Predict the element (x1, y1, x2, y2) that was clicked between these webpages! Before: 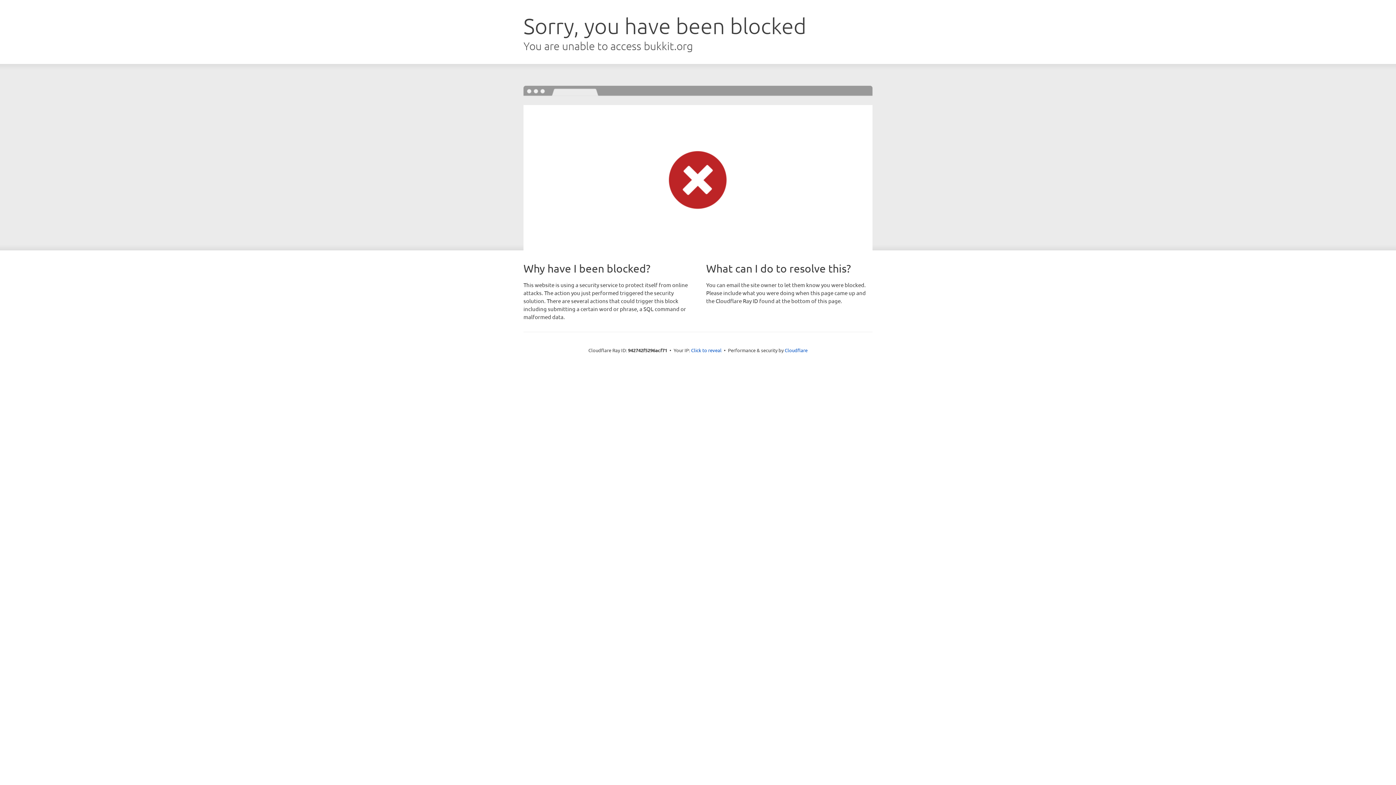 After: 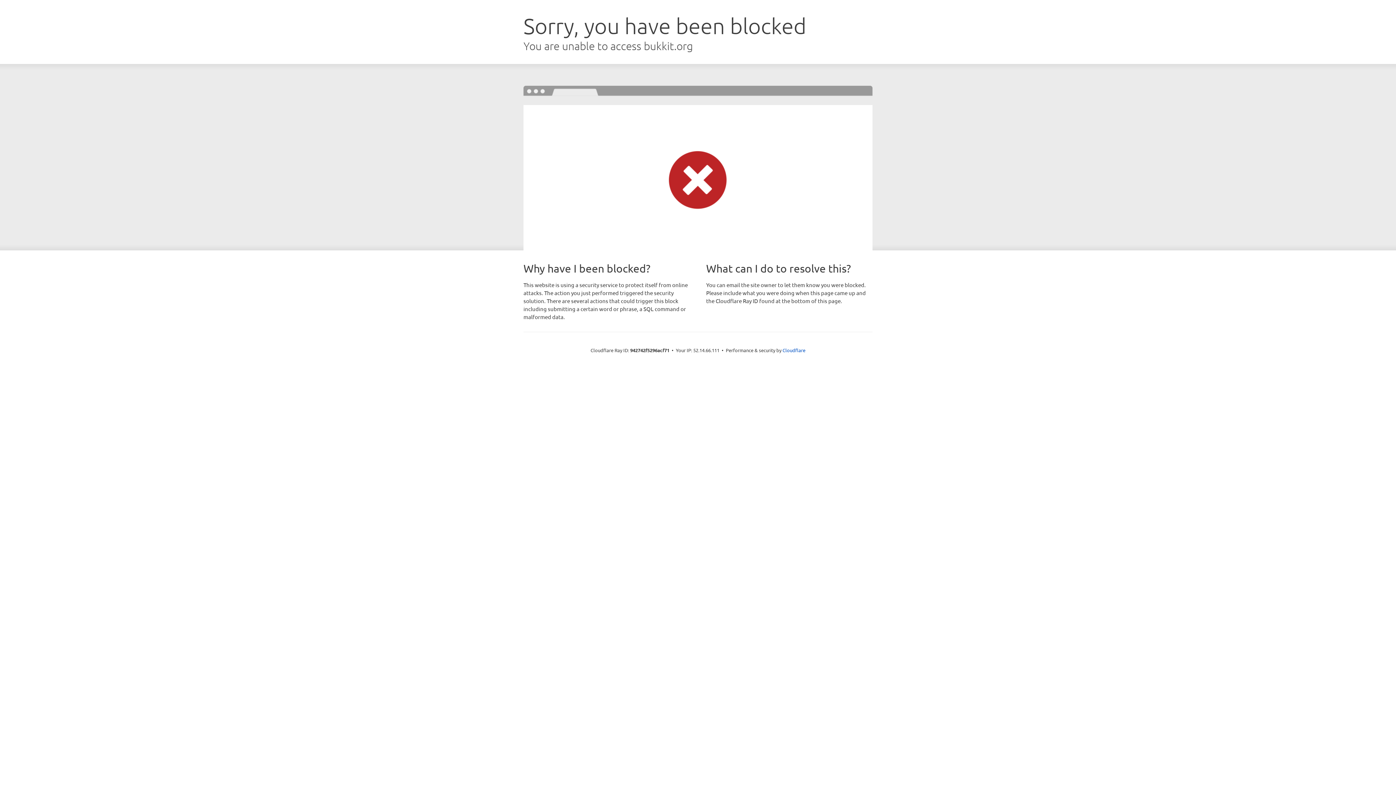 Action: bbox: (691, 346, 721, 353) label: Click to reveal